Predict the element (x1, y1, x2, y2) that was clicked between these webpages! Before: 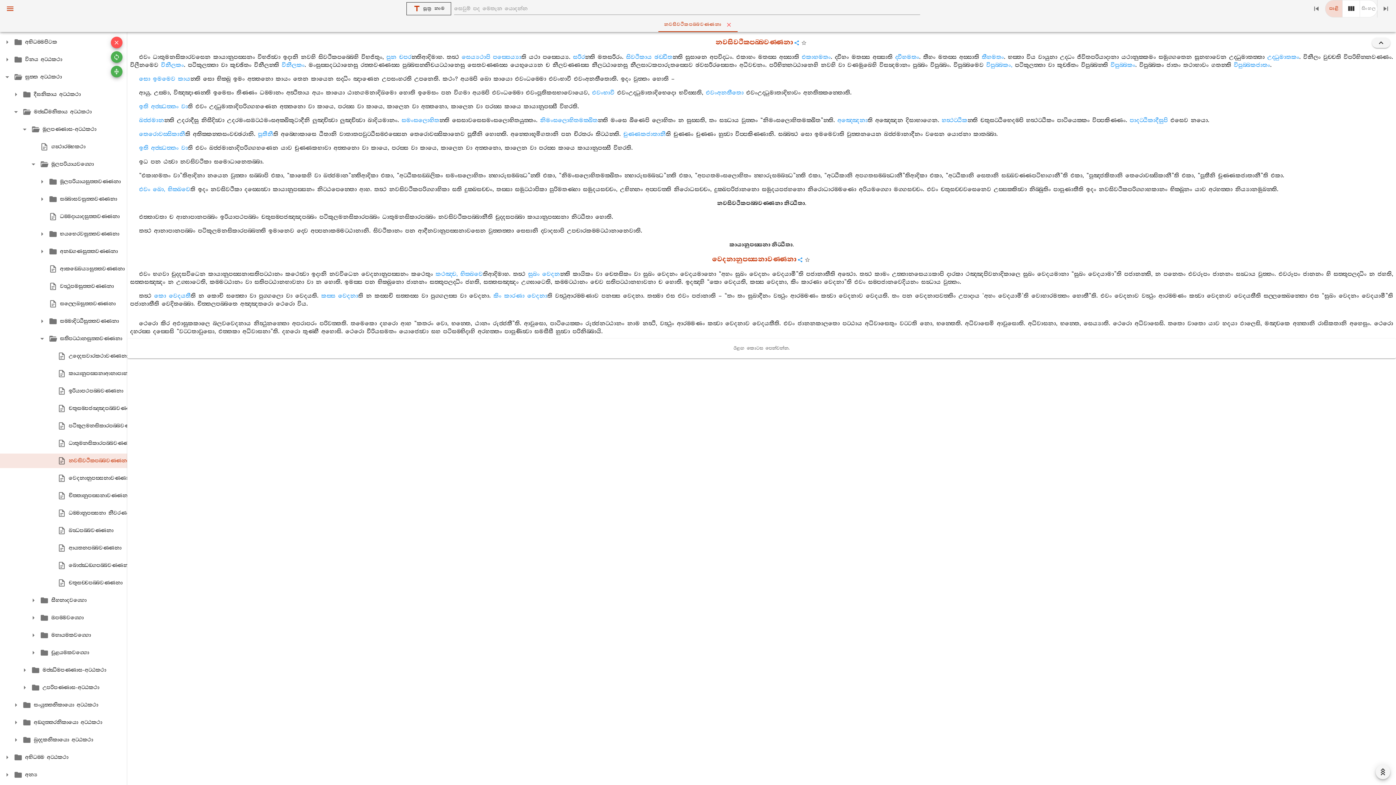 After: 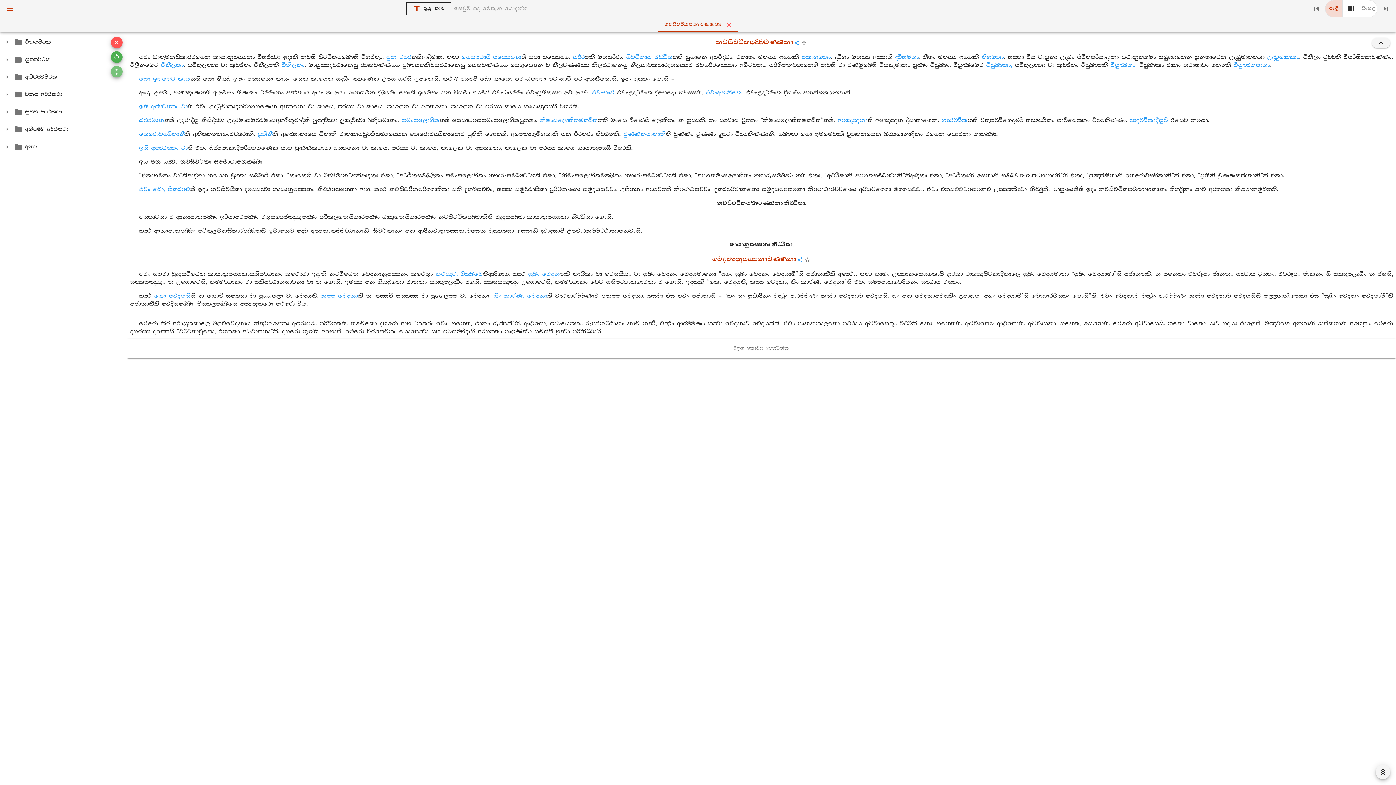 Action: bbox: (110, 65, 122, 77)